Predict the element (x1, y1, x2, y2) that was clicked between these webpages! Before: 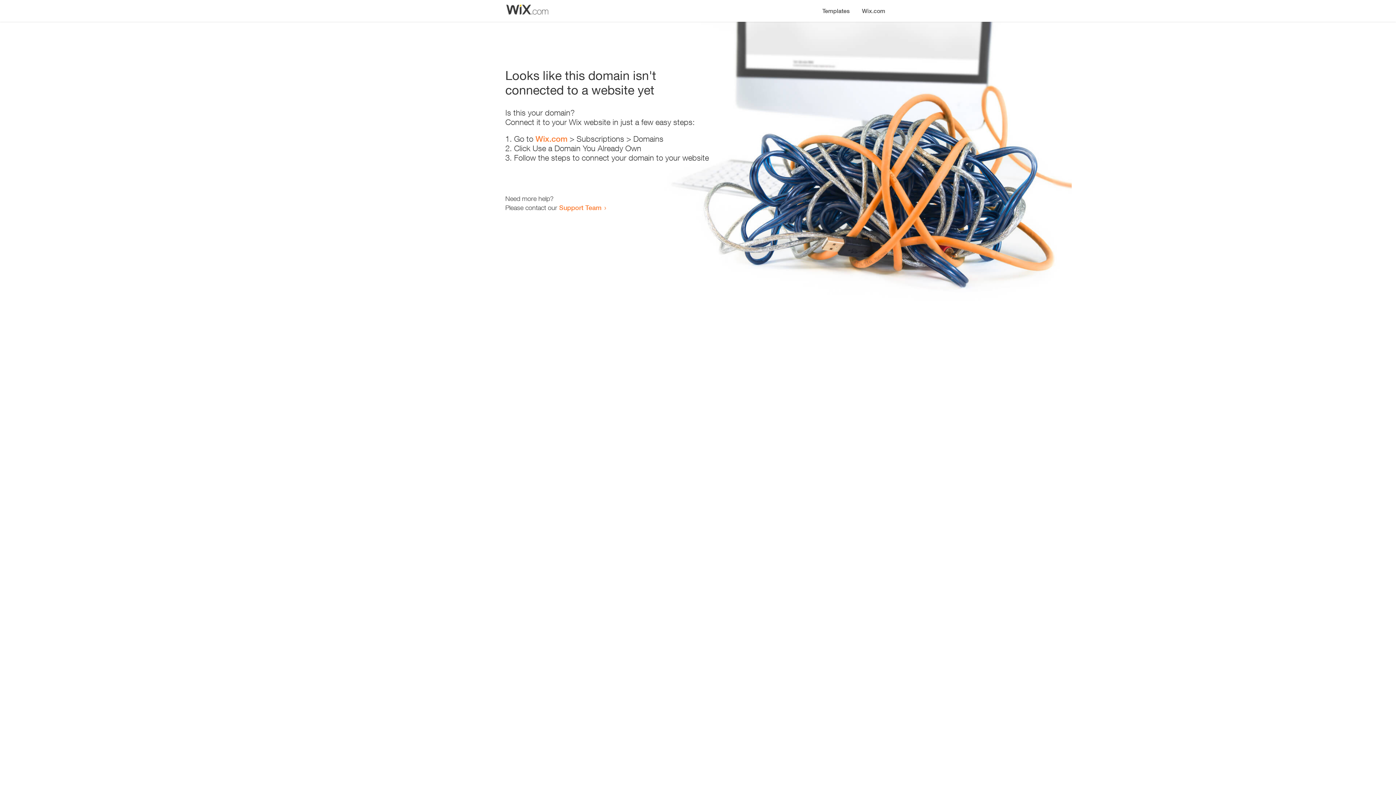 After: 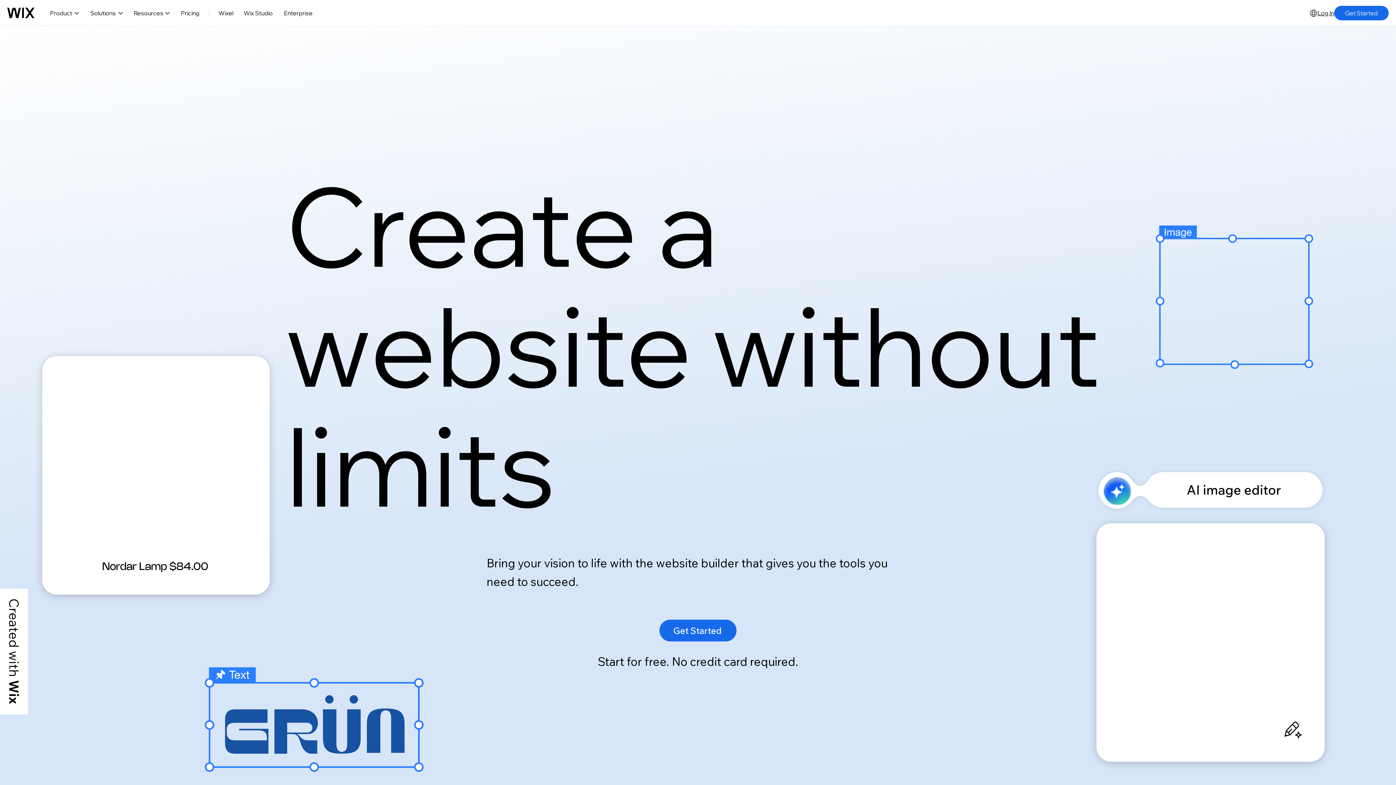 Action: bbox: (535, 134, 567, 143) label: Wix.com